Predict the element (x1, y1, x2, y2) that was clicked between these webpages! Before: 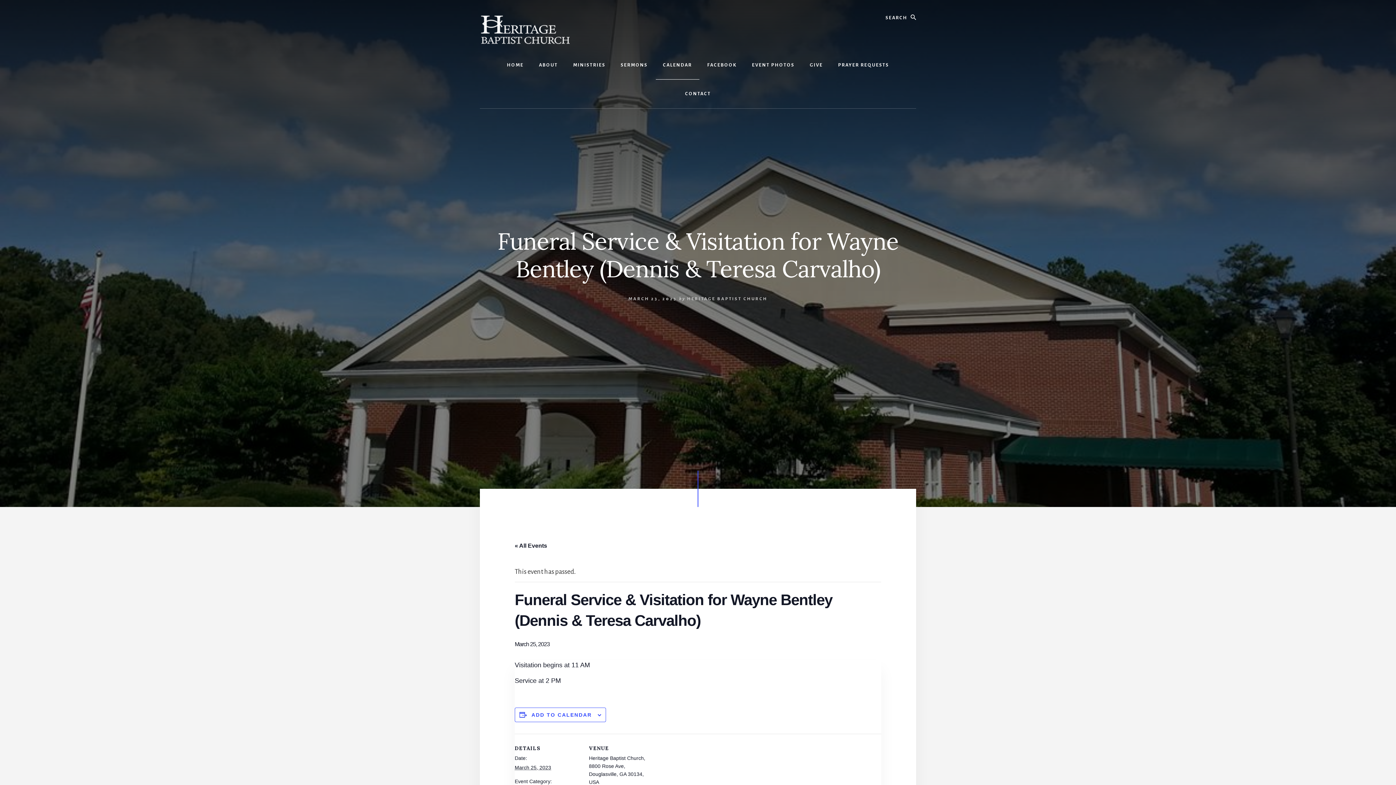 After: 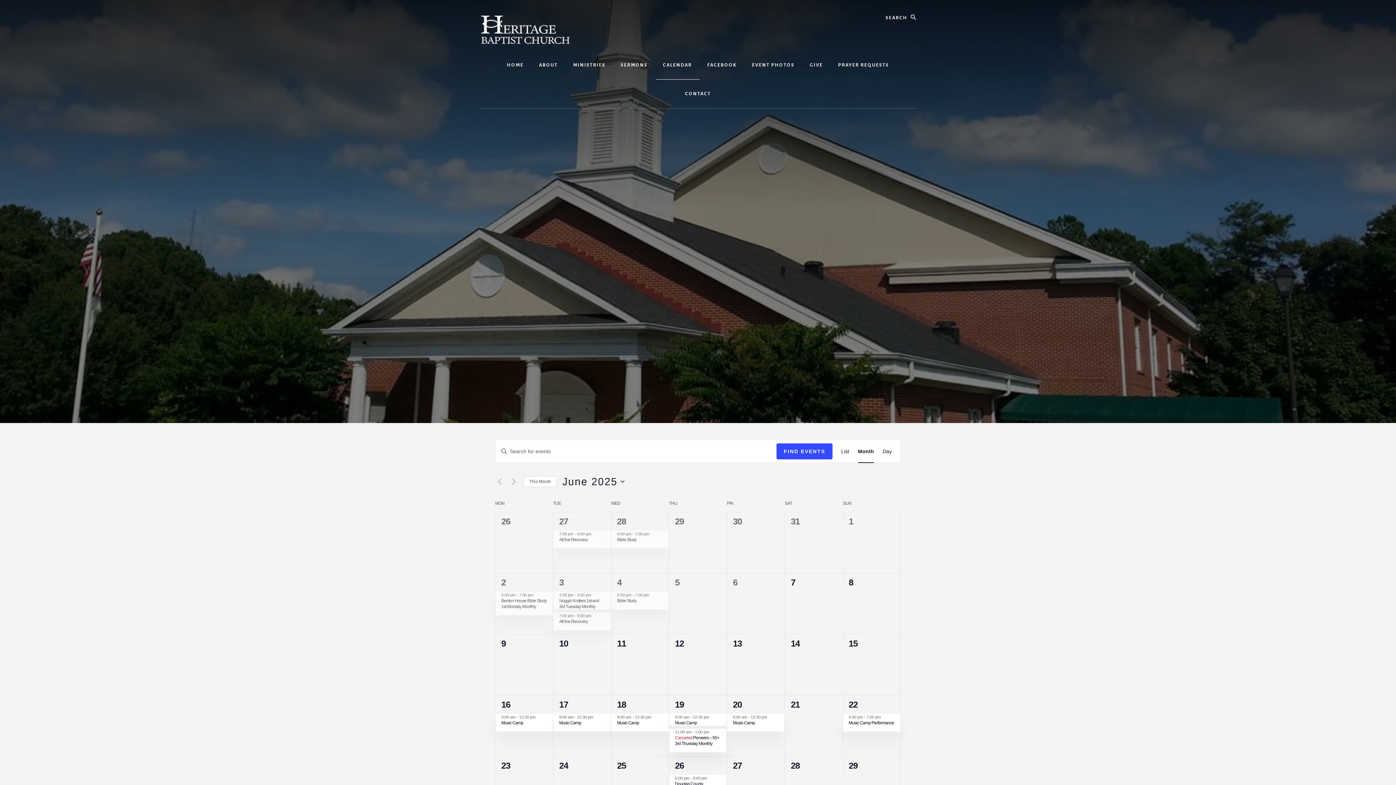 Action: bbox: (514, 542, 547, 549) label: « All Events